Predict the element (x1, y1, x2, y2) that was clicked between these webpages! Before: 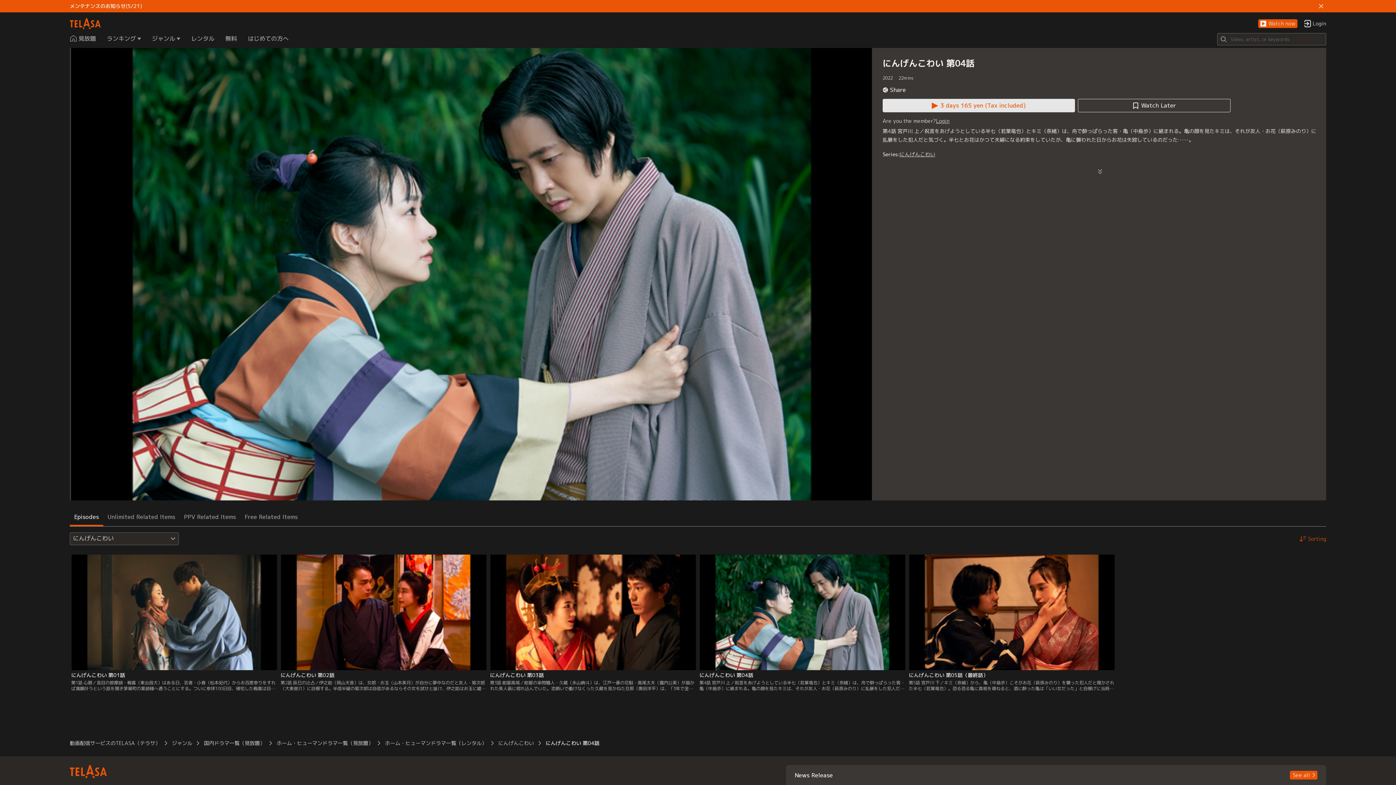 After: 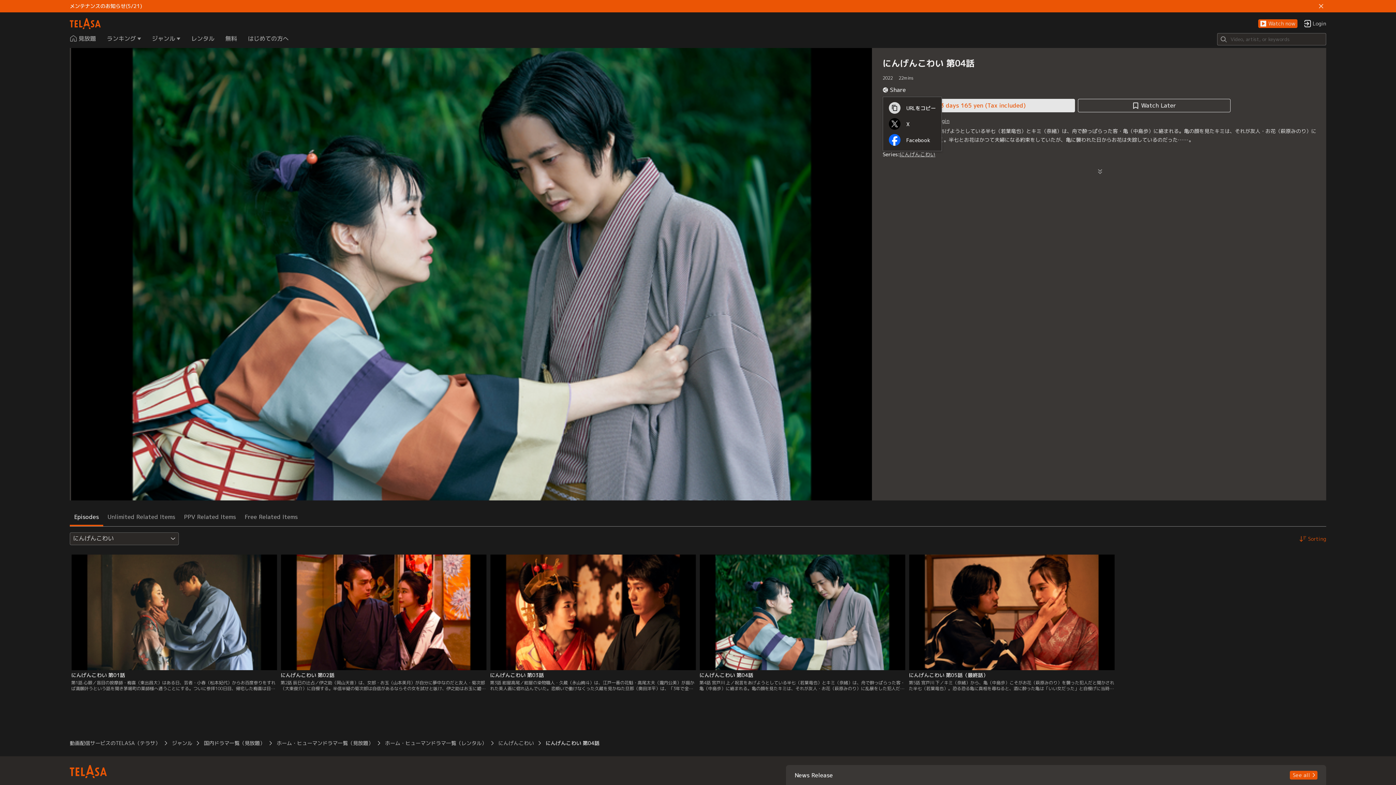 Action: label: Share bbox: (882, 86, 906, 93)